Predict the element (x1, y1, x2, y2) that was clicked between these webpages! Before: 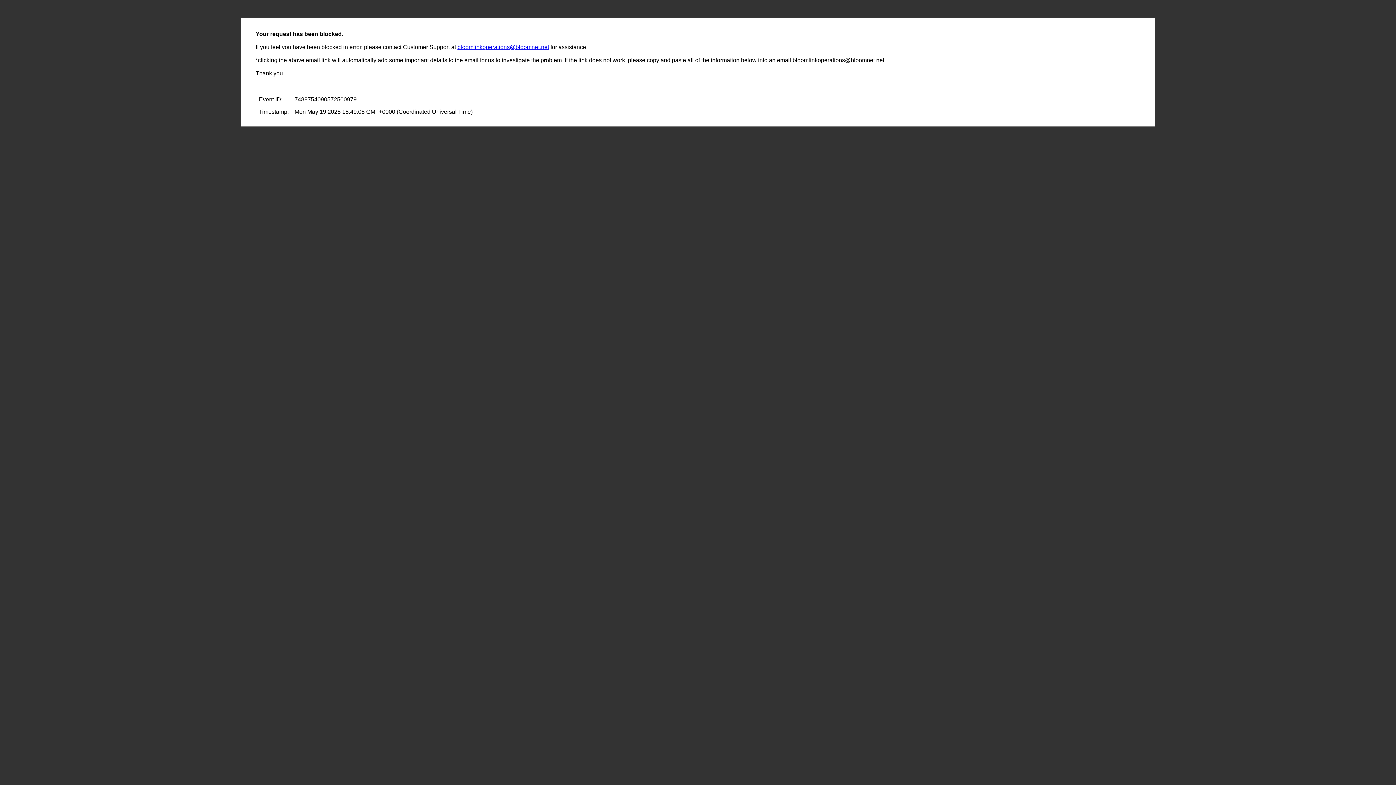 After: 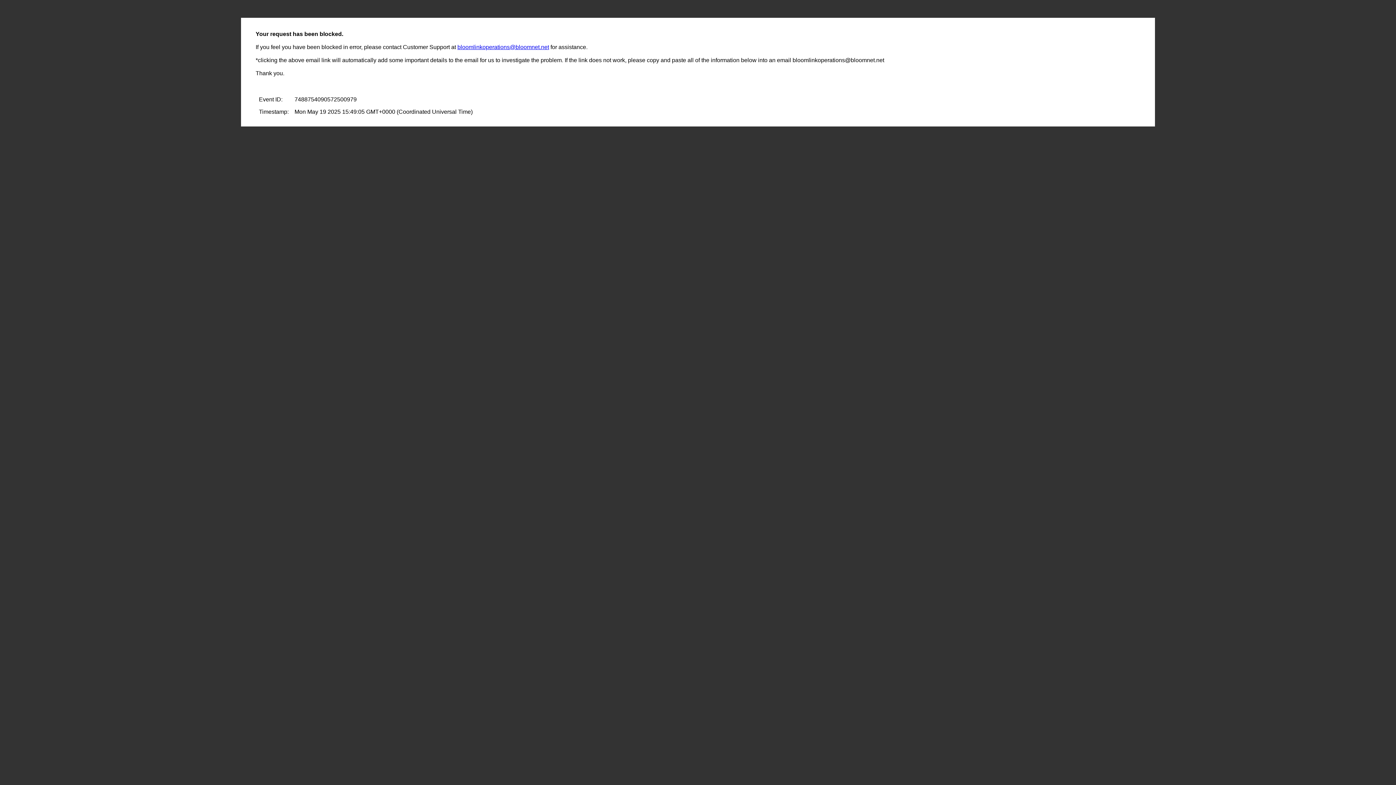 Action: label: bloomlinkoperations@bloomnet.net bbox: (457, 44, 549, 50)